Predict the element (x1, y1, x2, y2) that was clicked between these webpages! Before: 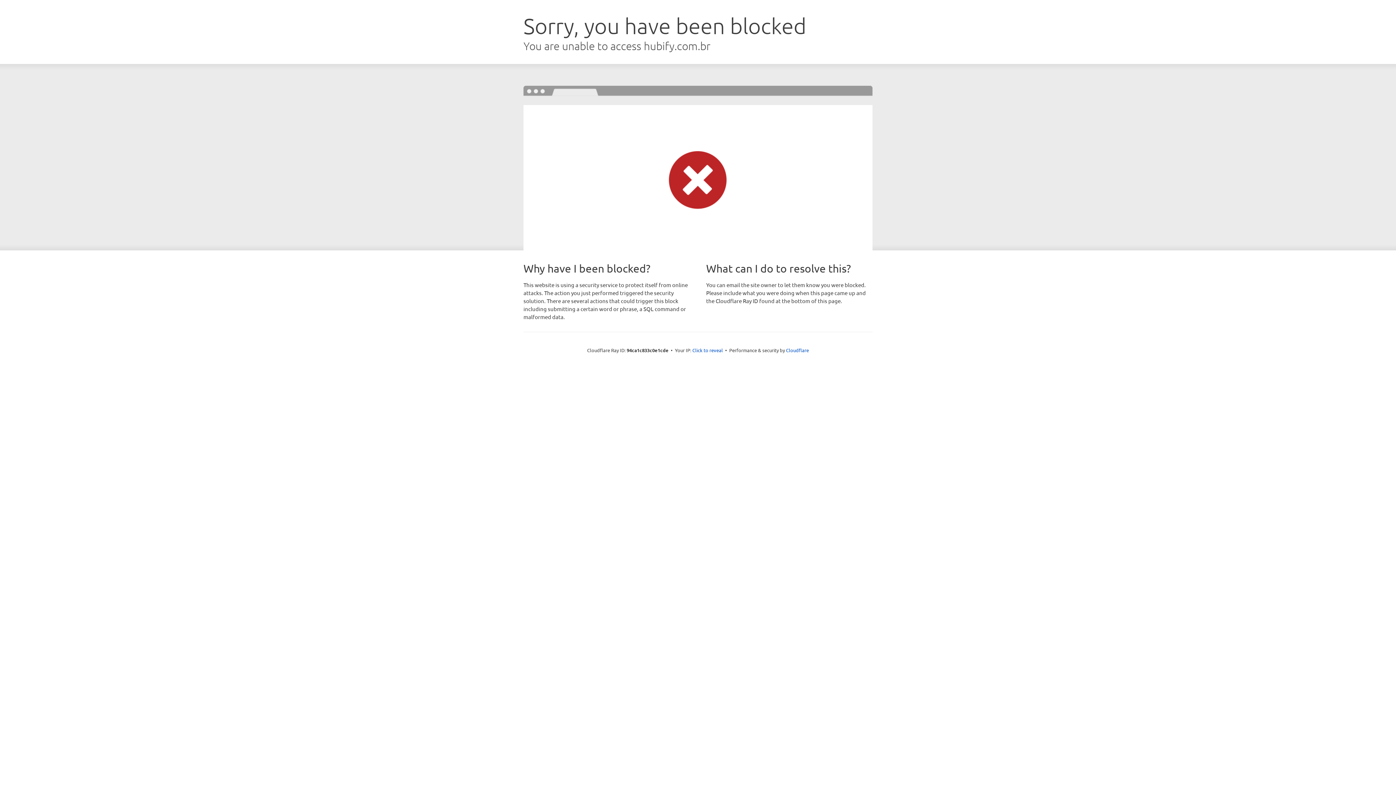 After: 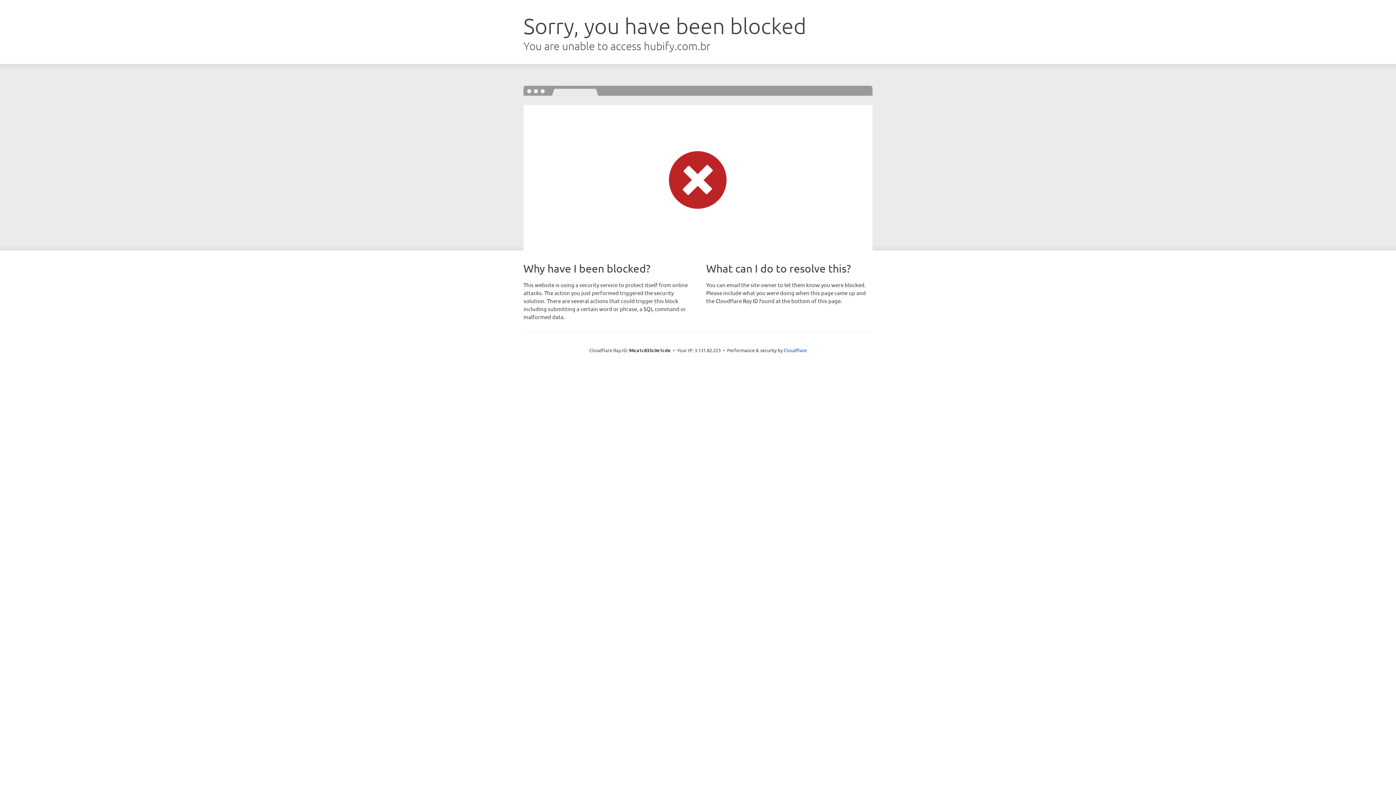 Action: bbox: (692, 346, 723, 353) label: Click to reveal